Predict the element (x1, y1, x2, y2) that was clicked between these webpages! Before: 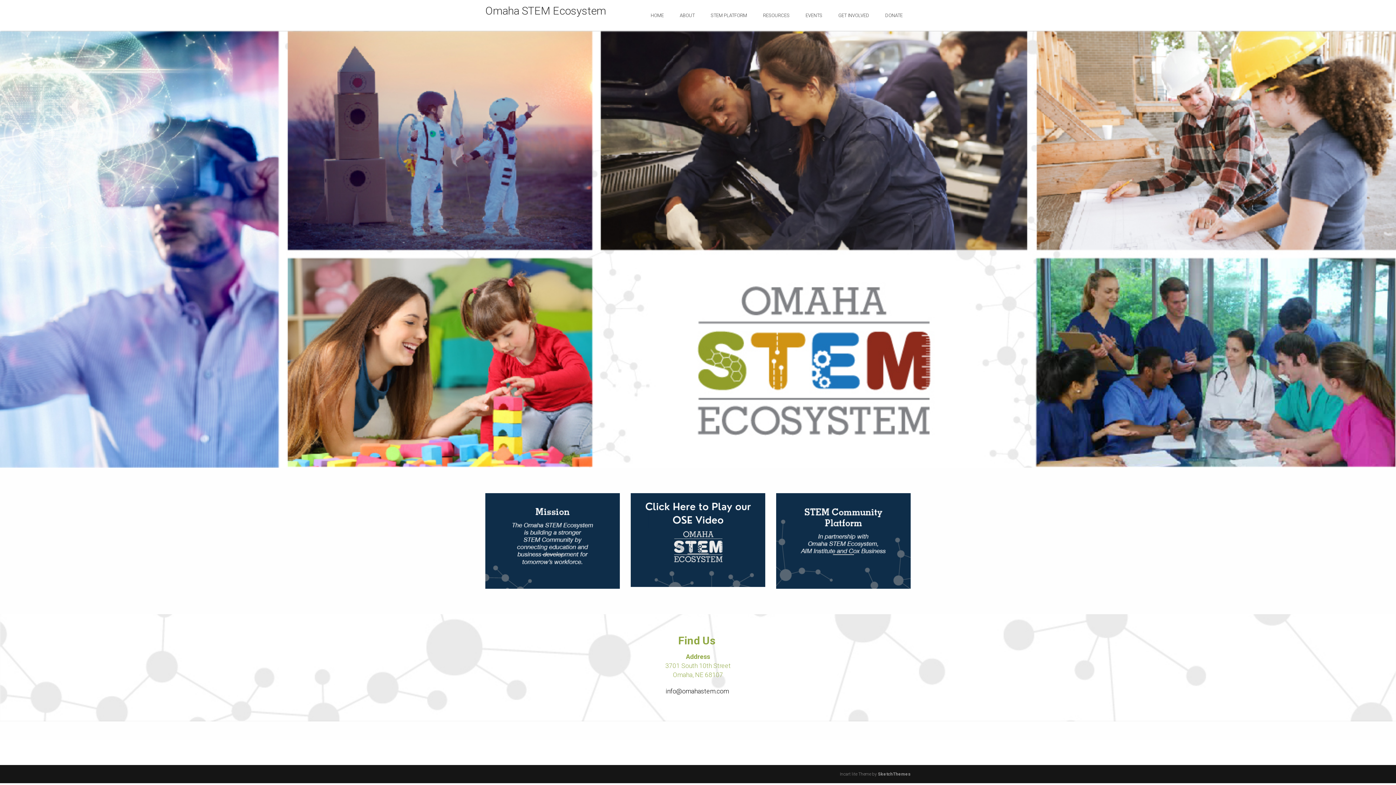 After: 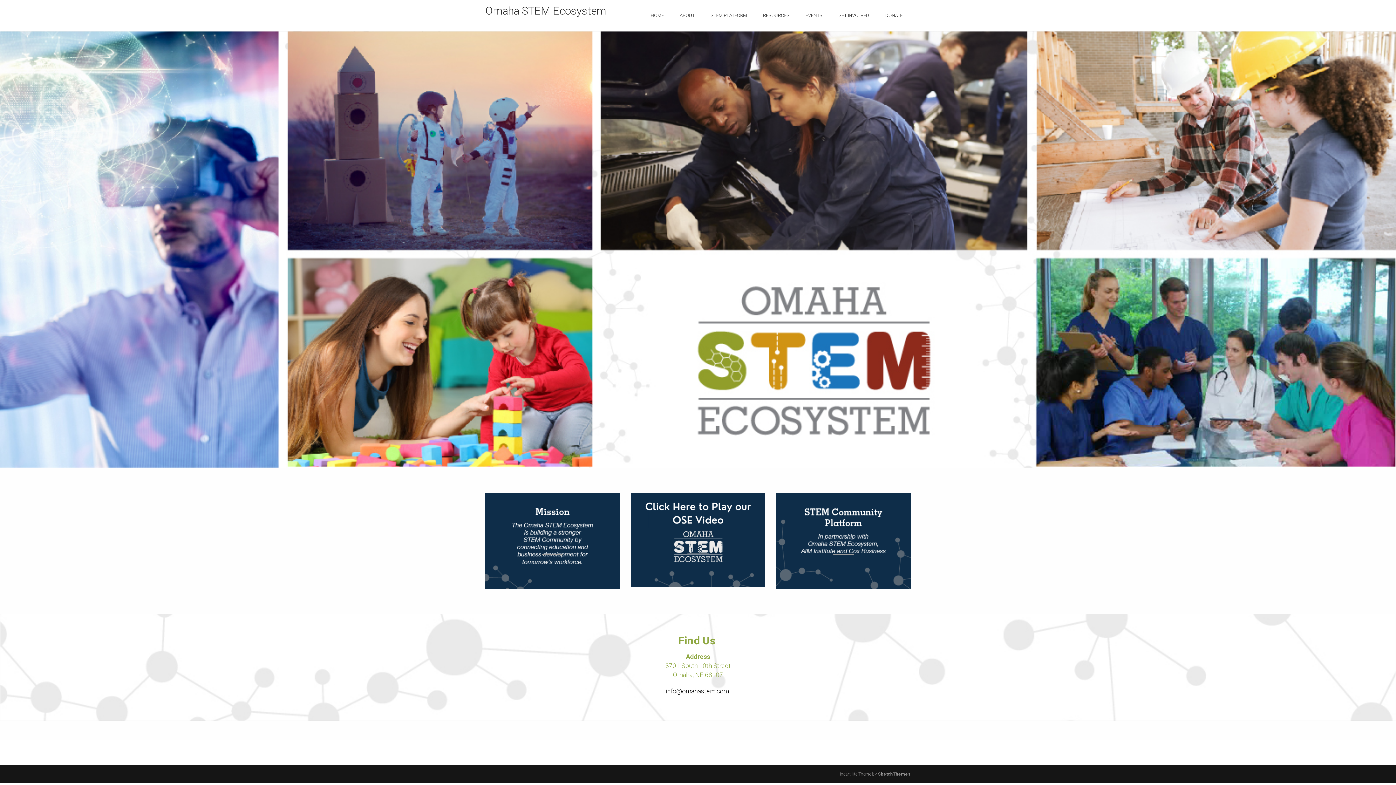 Action: bbox: (485, 3, 606, 18) label: Omaha STEM Ecosystem